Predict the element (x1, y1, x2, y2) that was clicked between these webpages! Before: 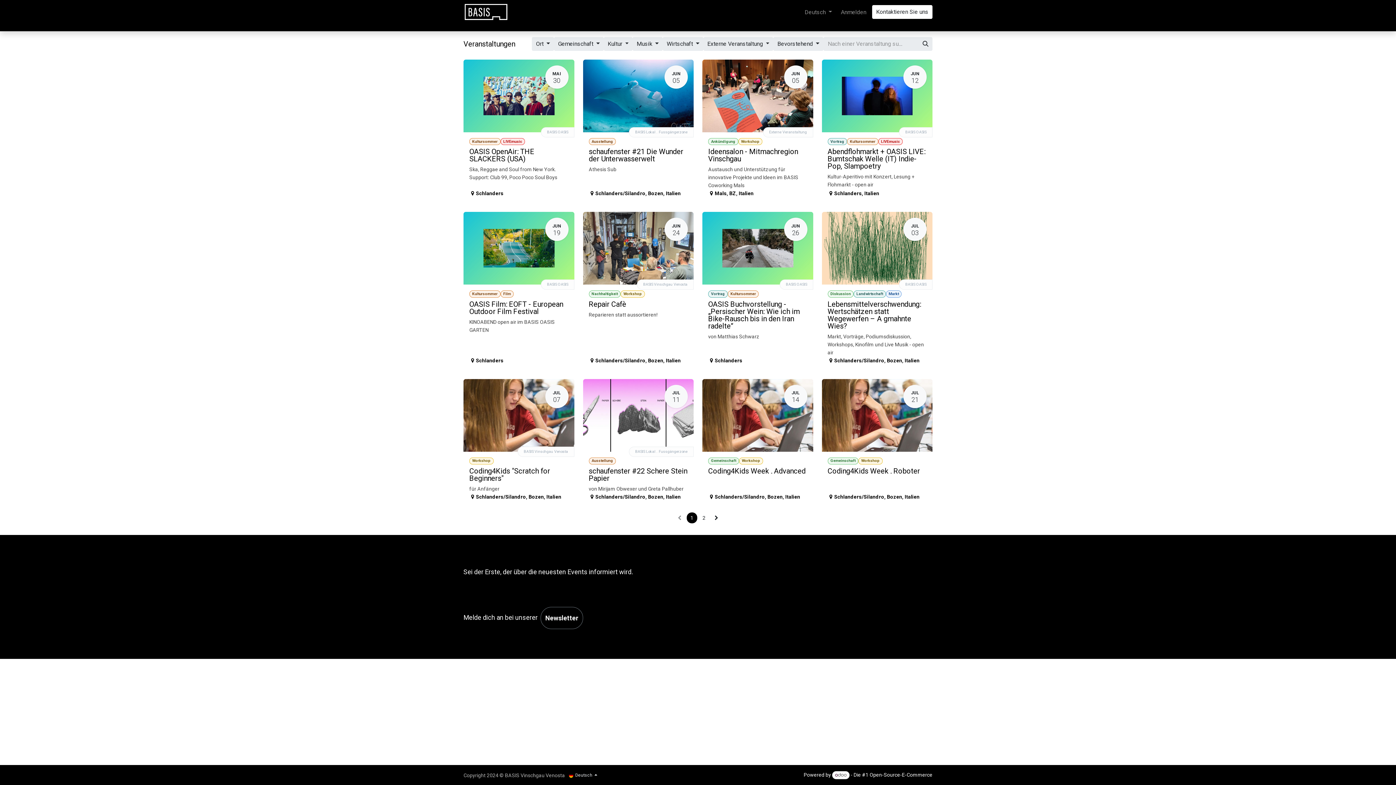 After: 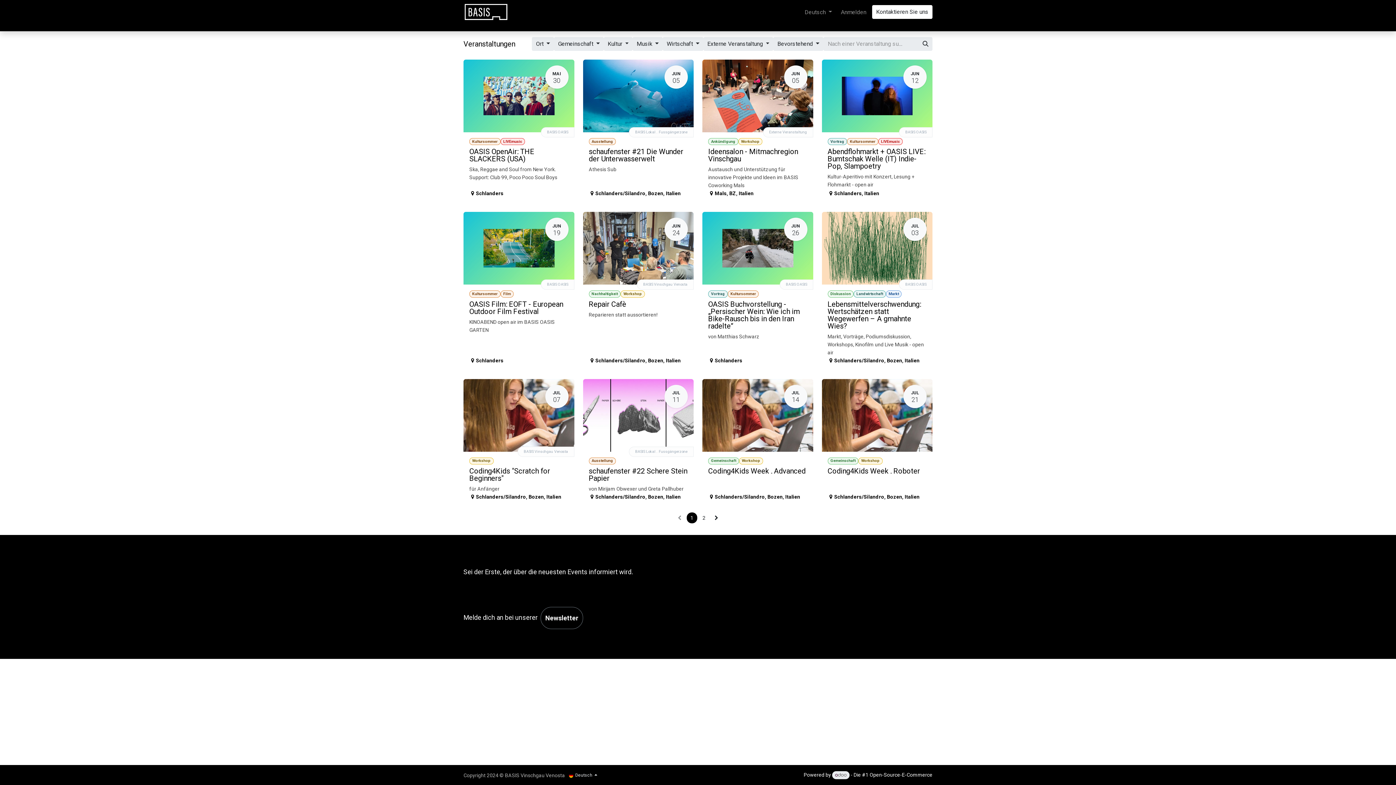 Action: bbox: (832, 771, 849, 779)